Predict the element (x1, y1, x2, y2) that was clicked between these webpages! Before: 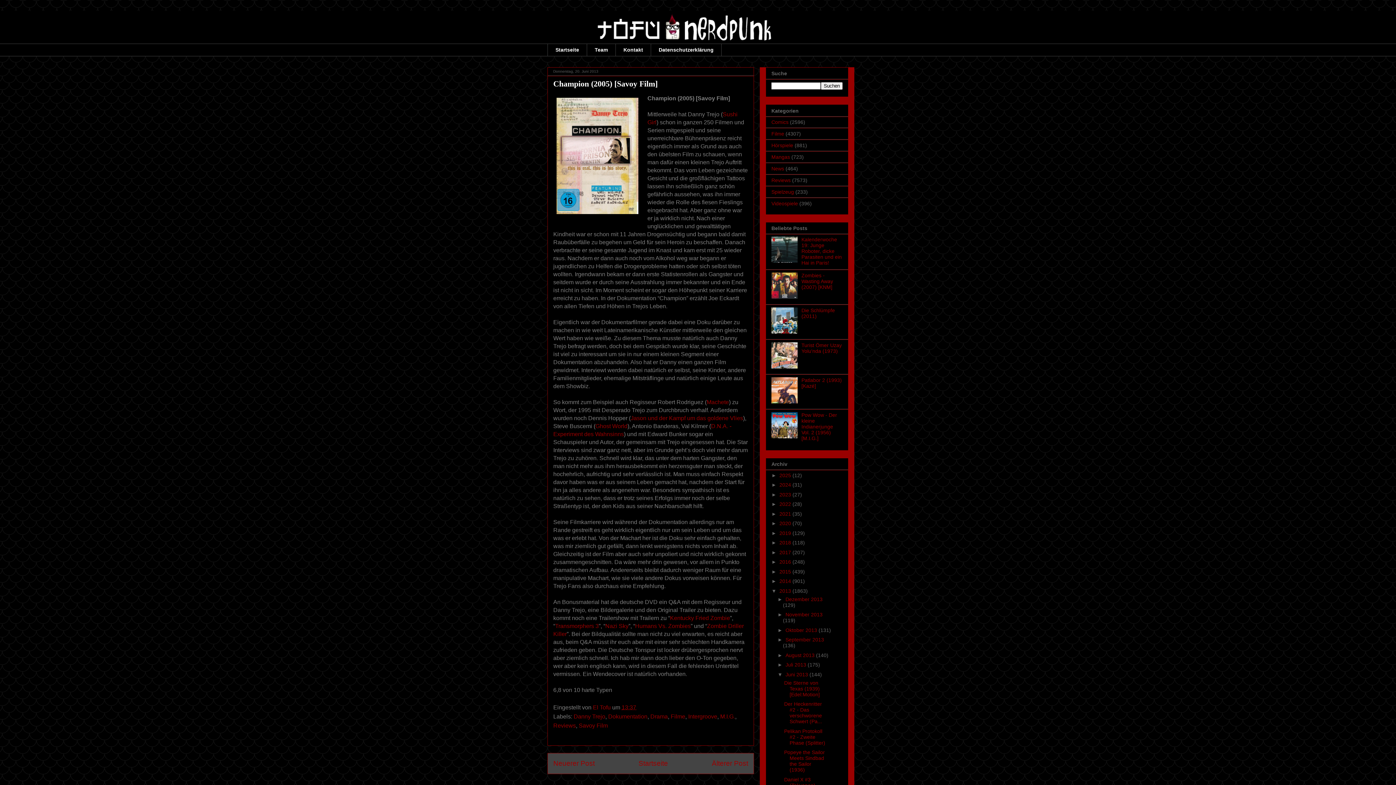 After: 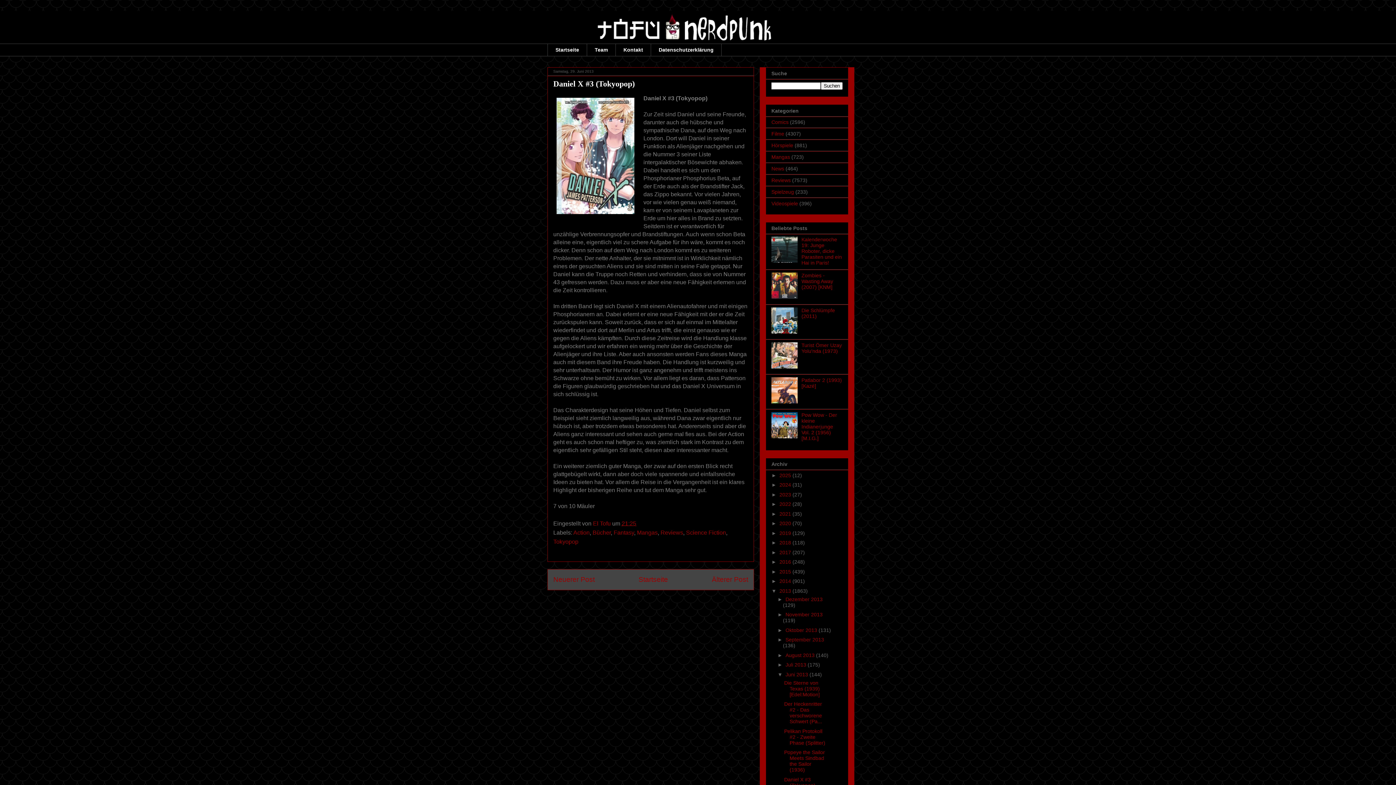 Action: bbox: (784, 777, 815, 788) label: Daniel X #3 (Tokyopop)